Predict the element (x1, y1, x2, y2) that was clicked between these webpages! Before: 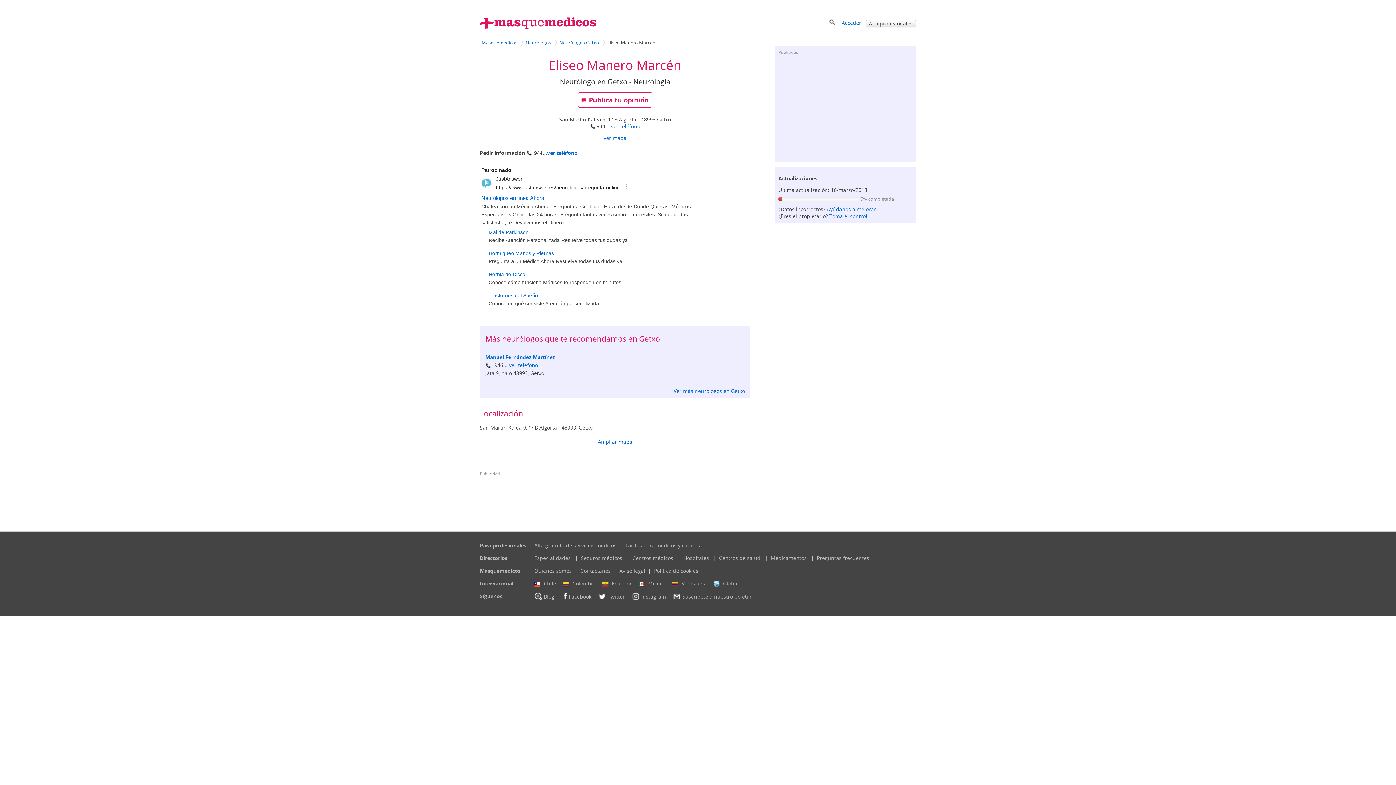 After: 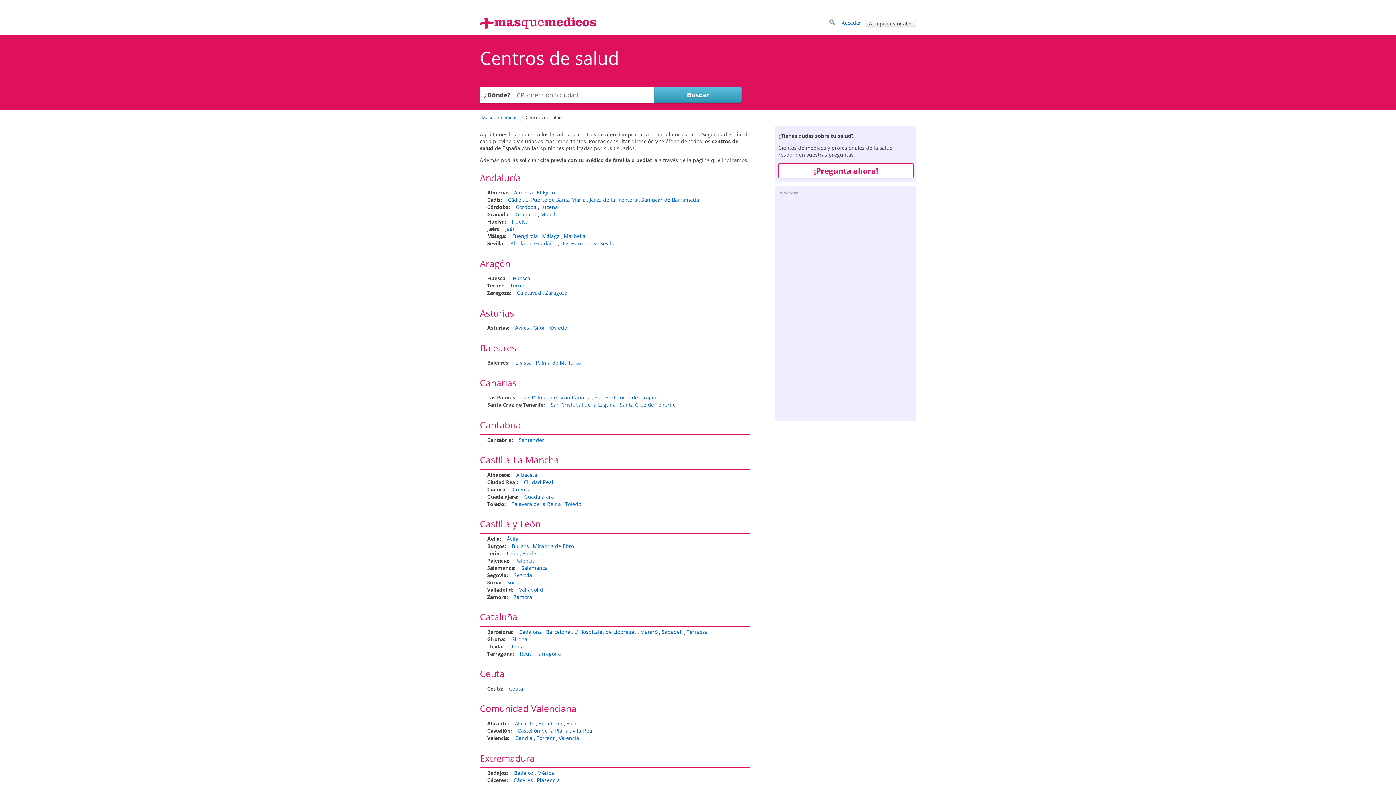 Action: bbox: (719, 554, 760, 561) label: Centros de salud